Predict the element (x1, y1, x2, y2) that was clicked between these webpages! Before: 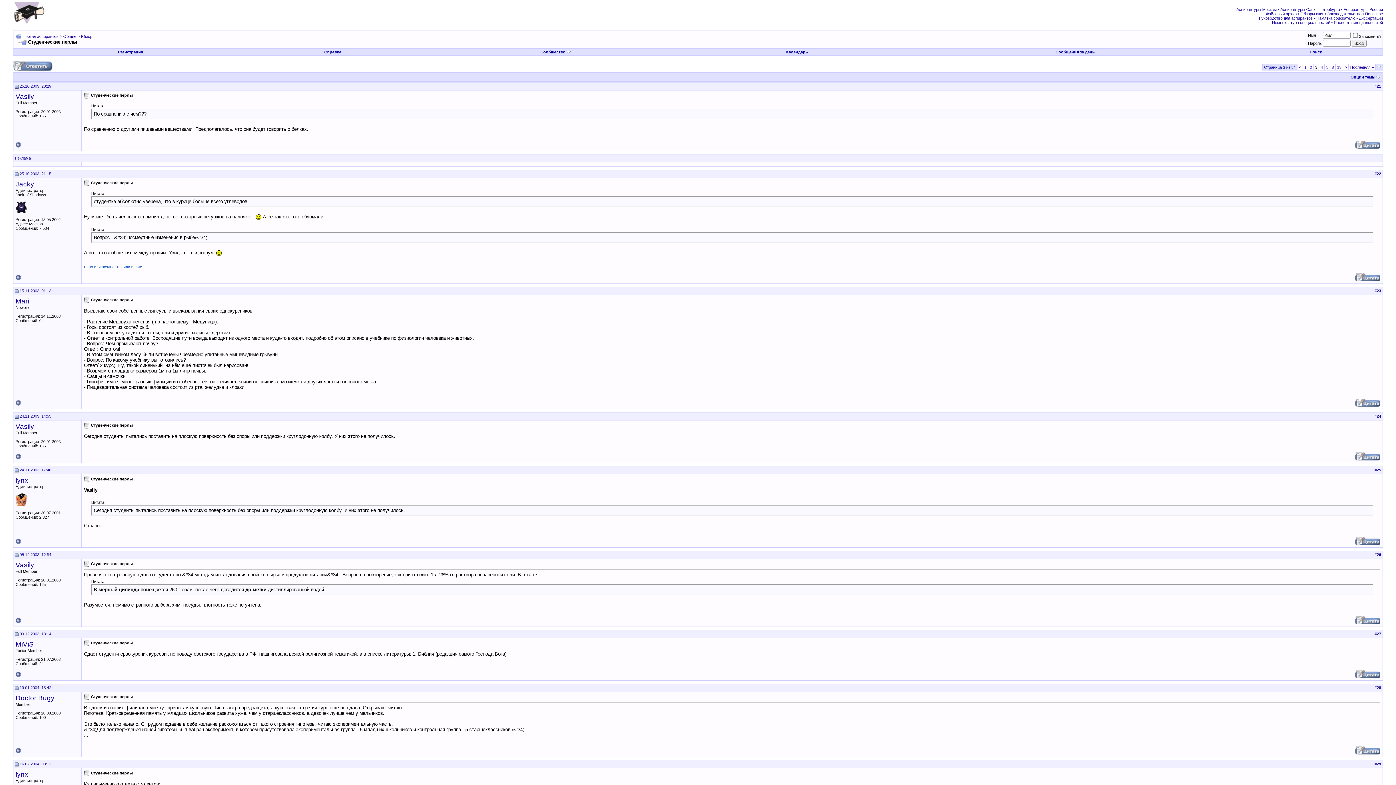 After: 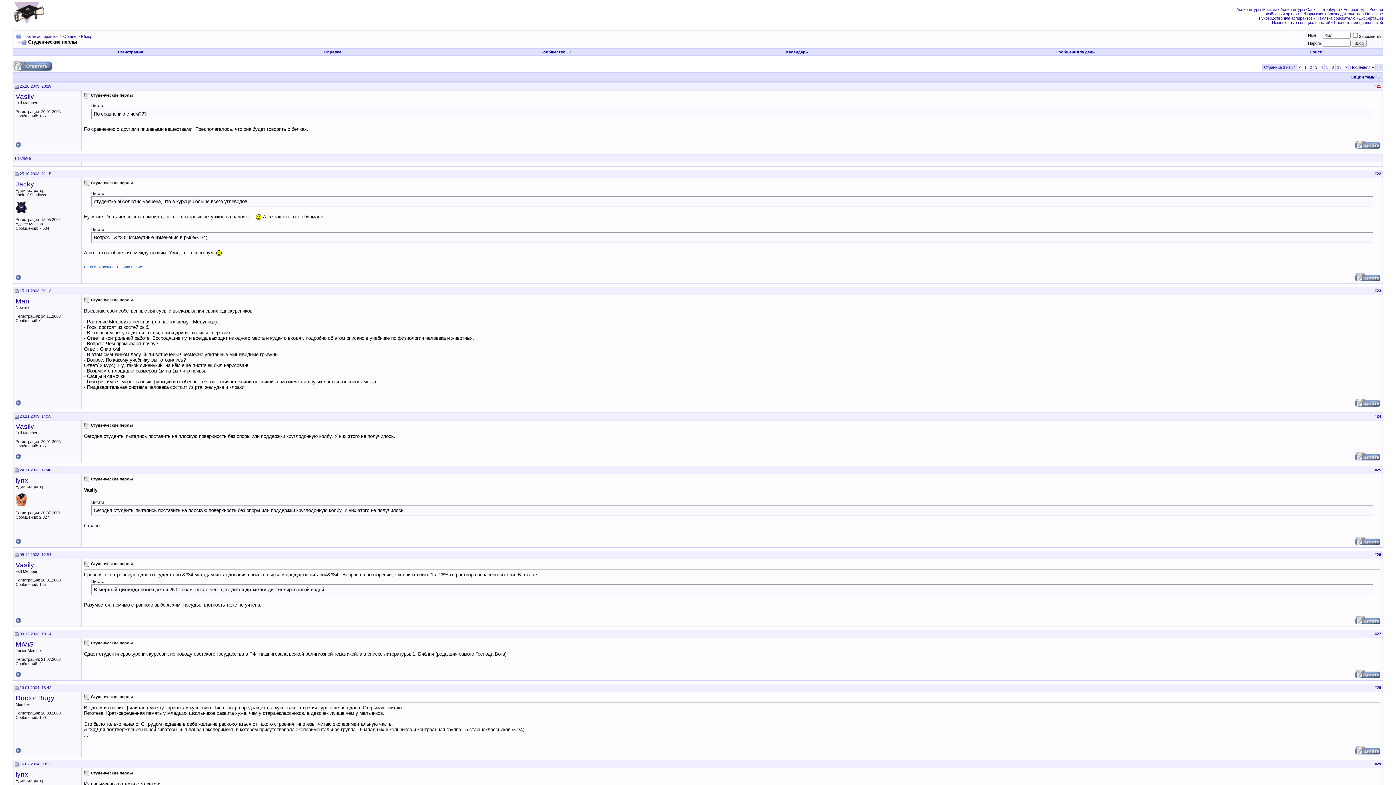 Action: bbox: (1377, 84, 1381, 88) label: 21